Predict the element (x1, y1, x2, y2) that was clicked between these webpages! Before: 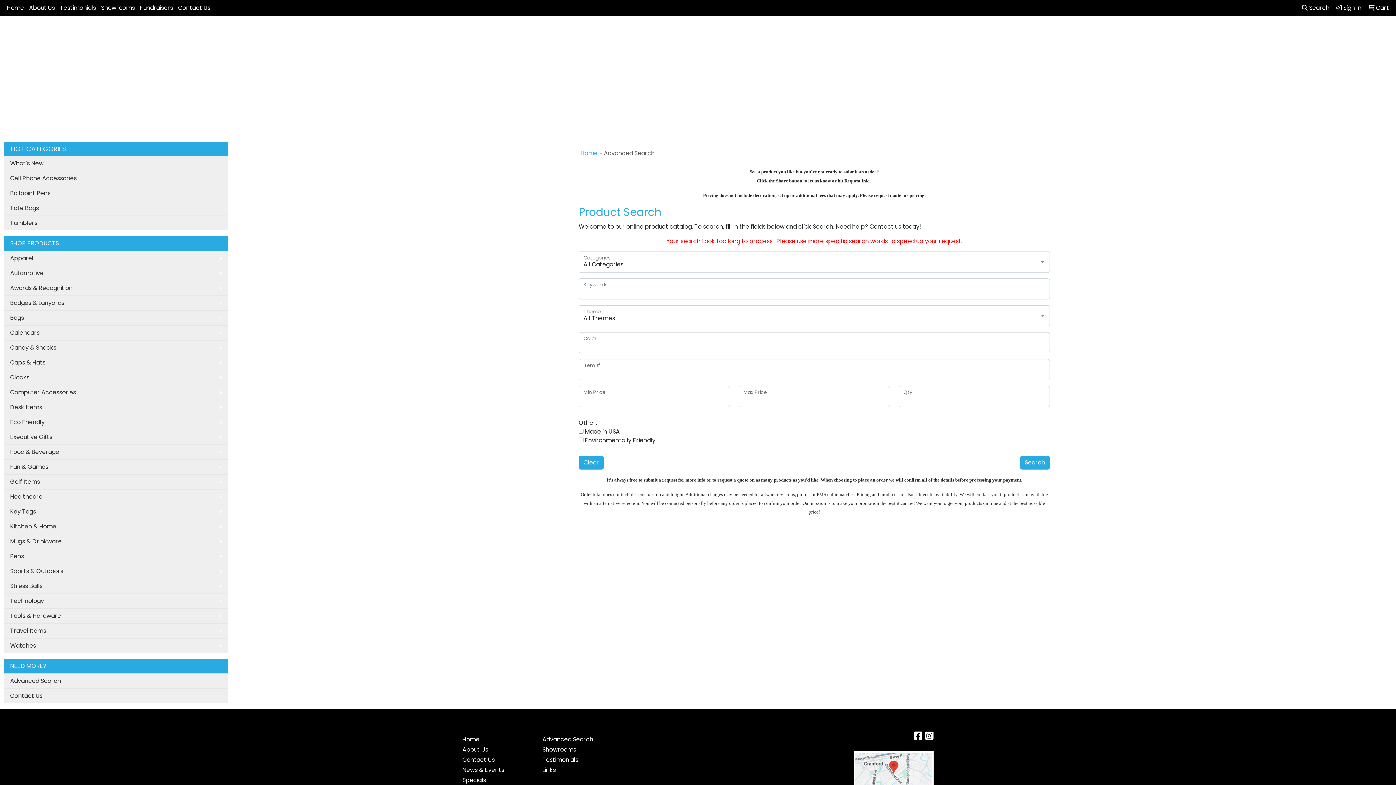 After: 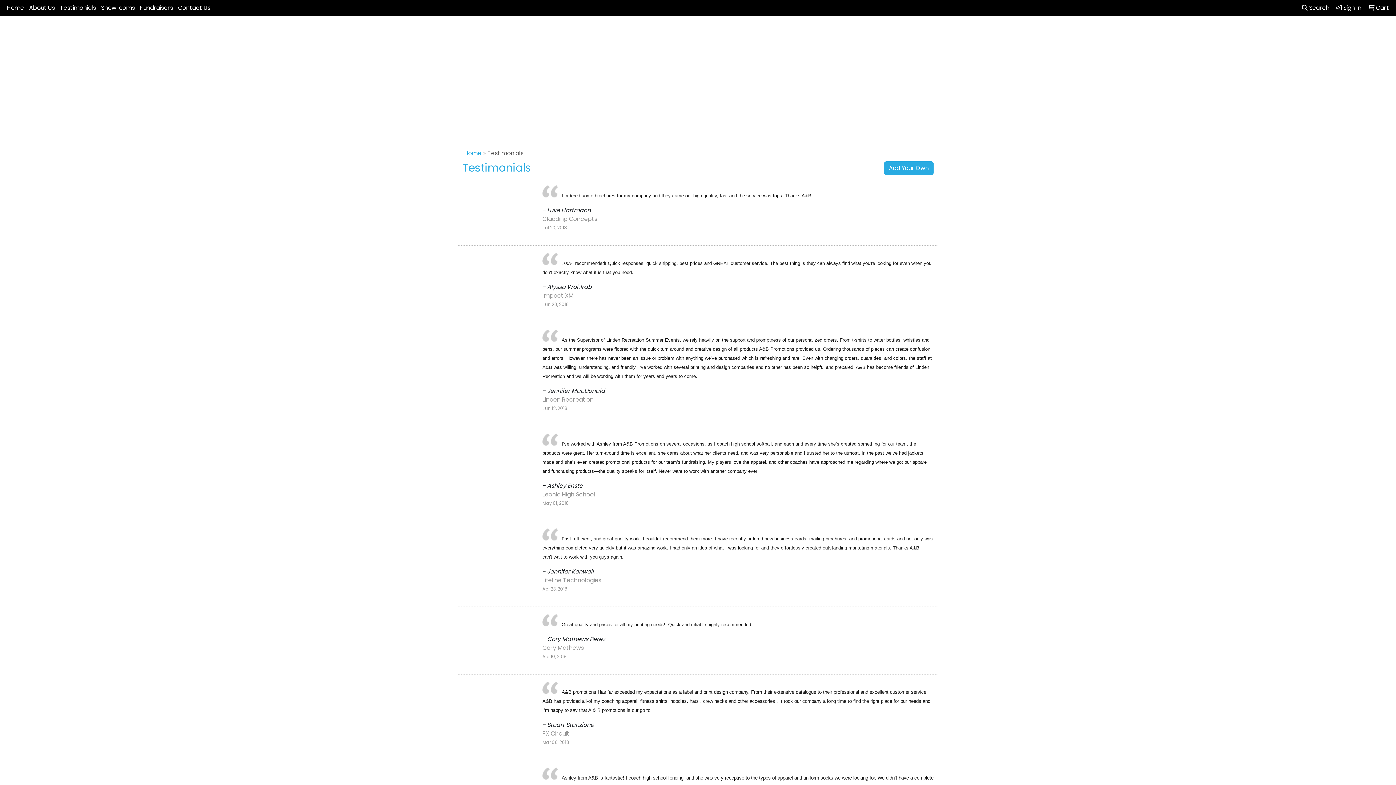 Action: bbox: (542, 755, 613, 765) label: Testimonials